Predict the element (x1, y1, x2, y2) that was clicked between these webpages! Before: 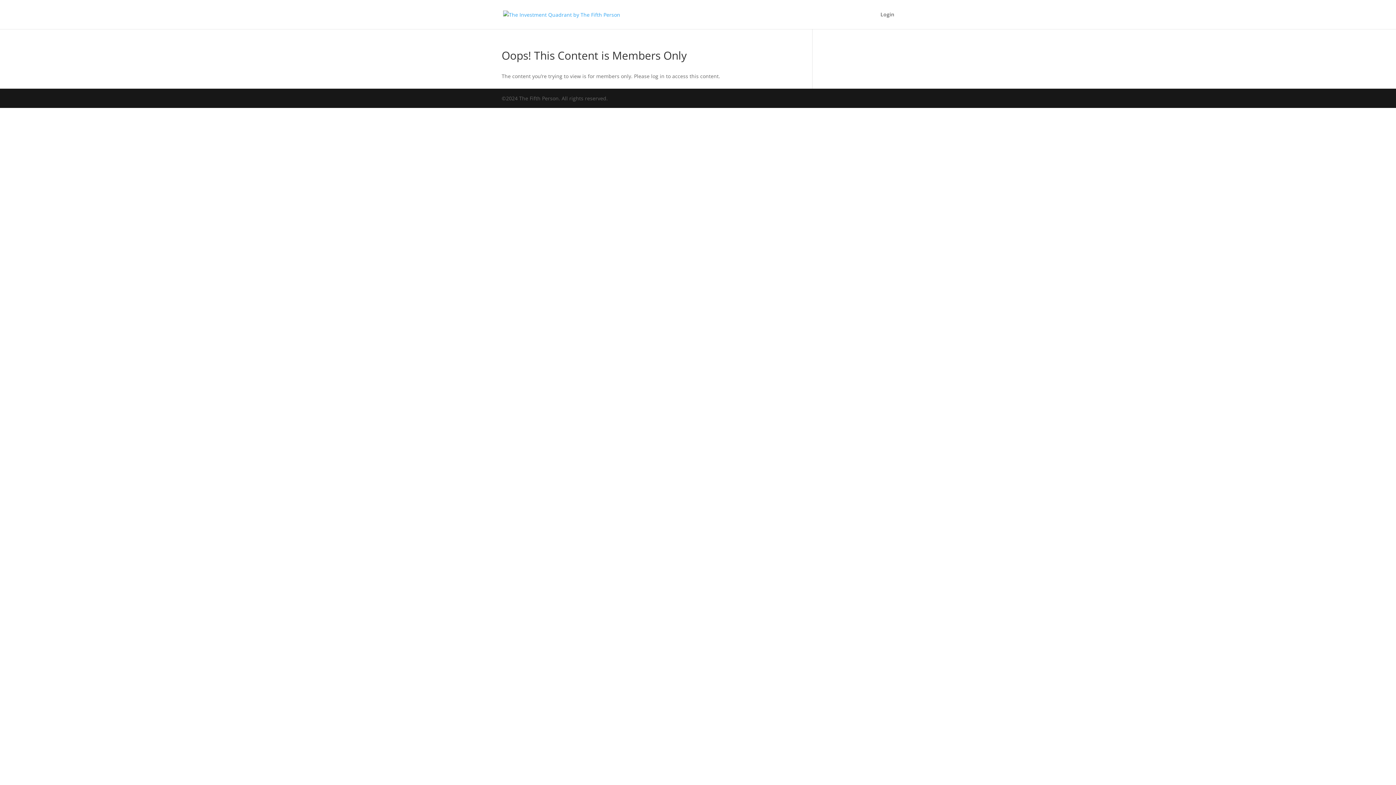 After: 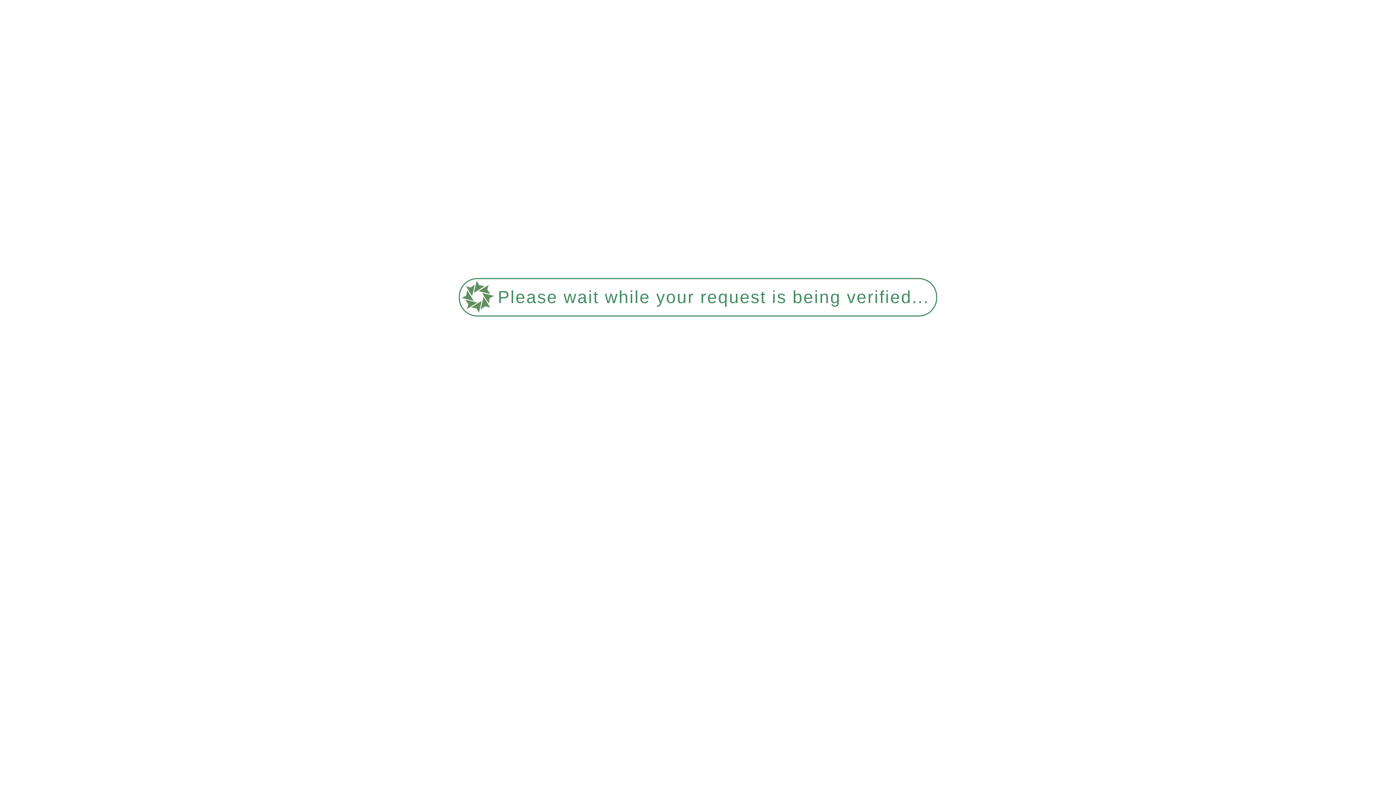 Action: bbox: (880, 12, 894, 29) label: Login